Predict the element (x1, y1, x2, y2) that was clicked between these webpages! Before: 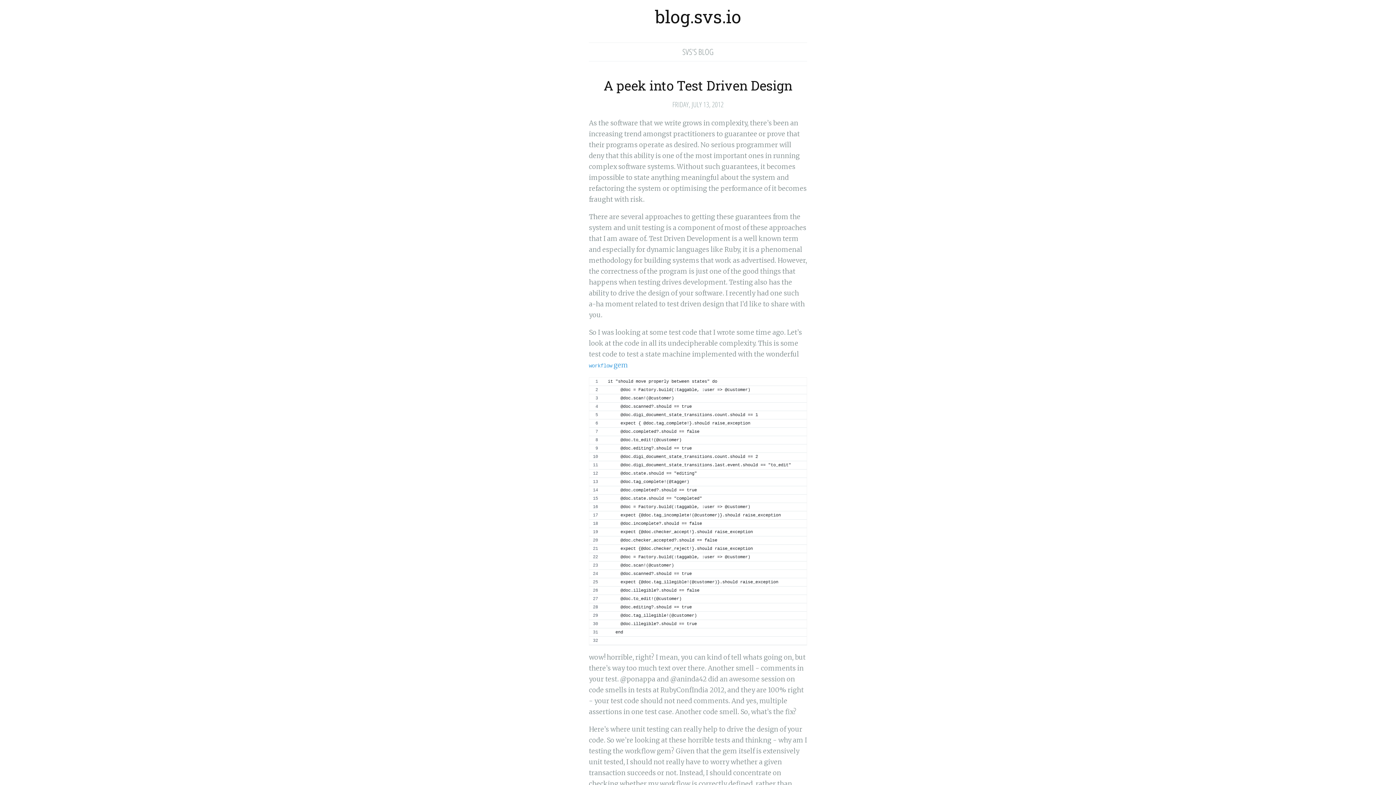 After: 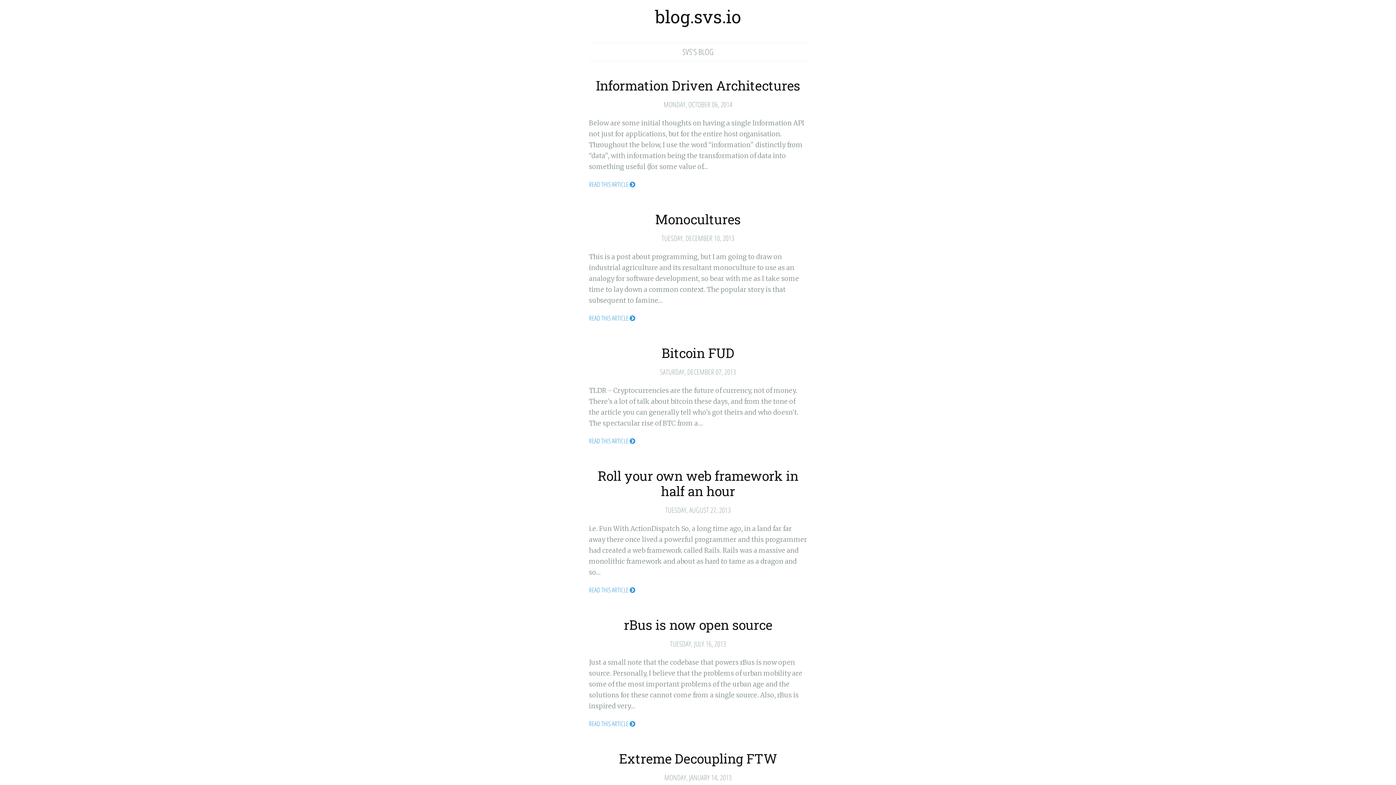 Action: label: blog.svs.io bbox: (655, 5, 741, 28)